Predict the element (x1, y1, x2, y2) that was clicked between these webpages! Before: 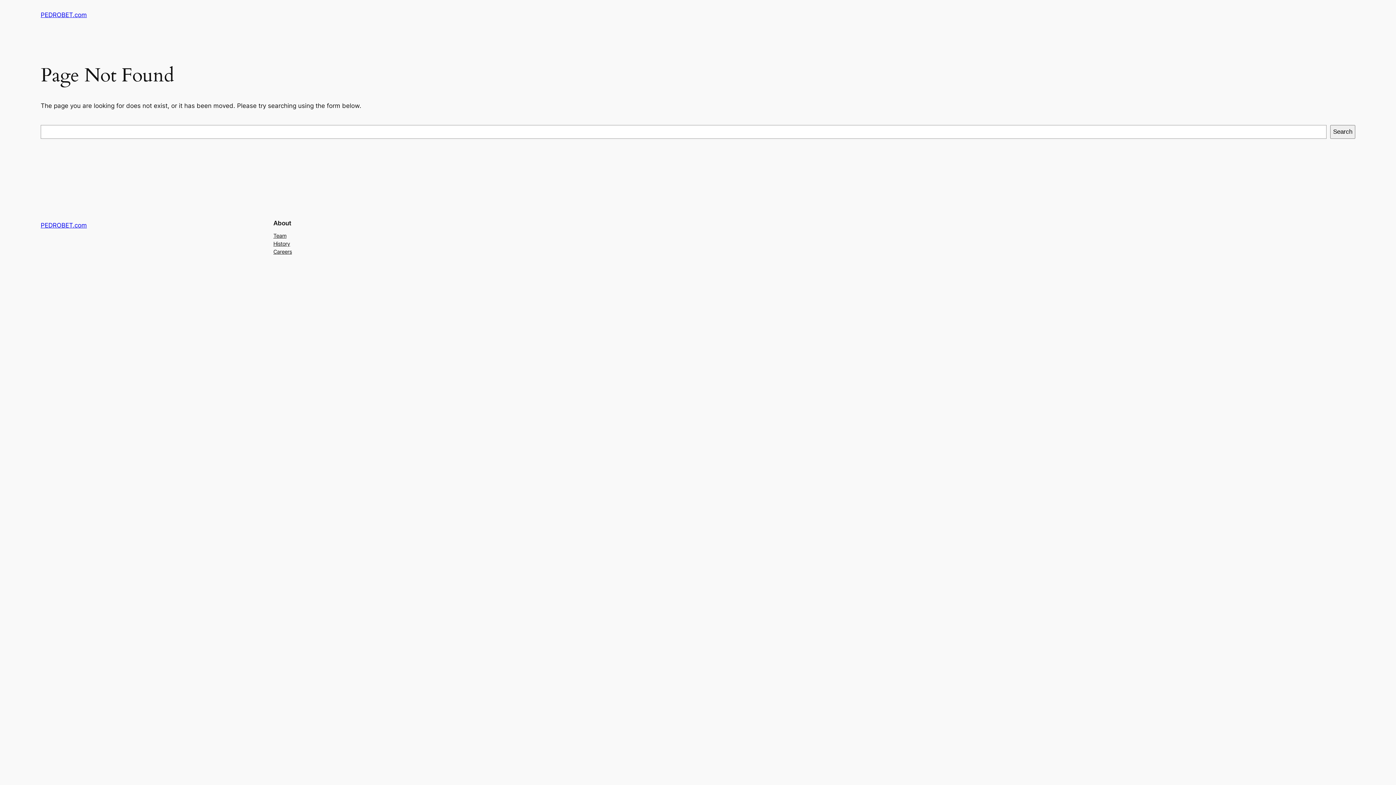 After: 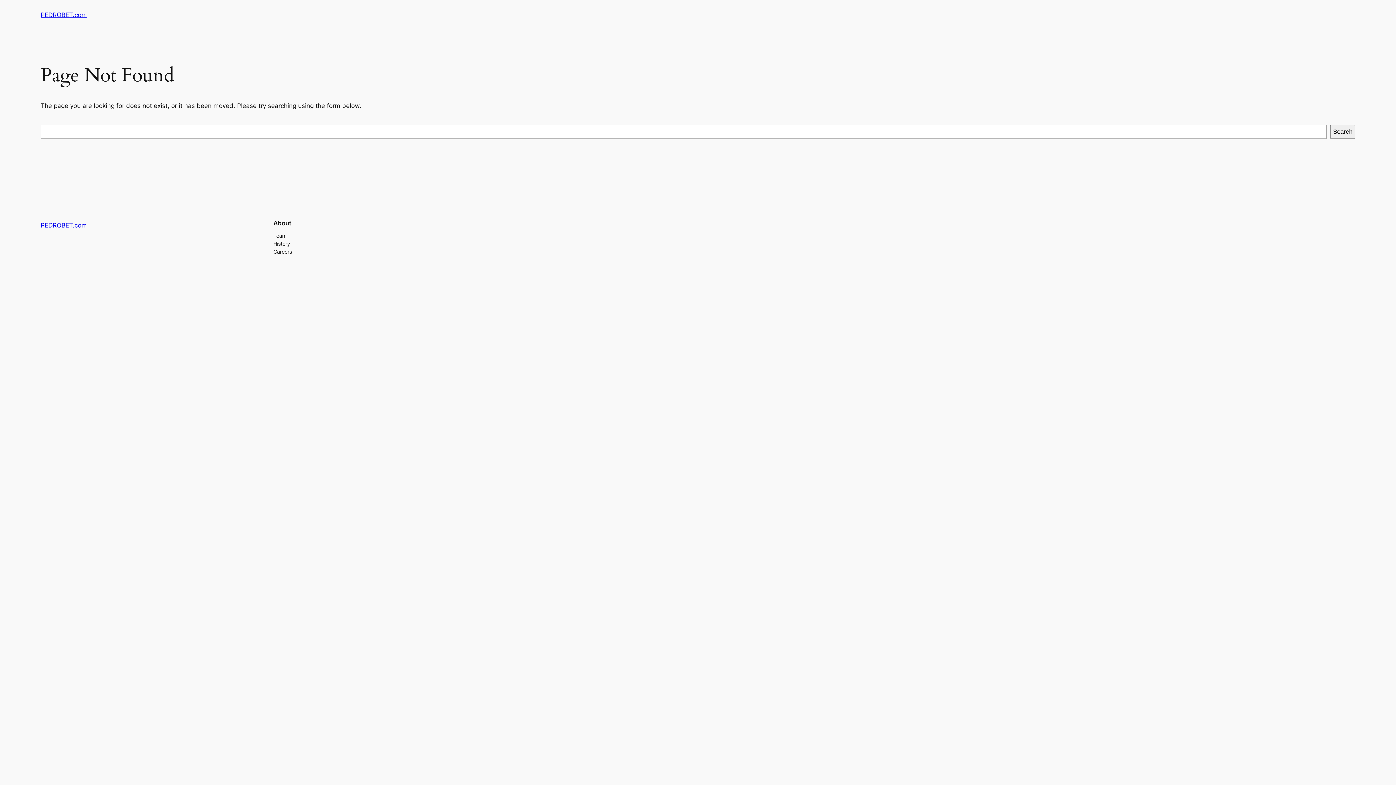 Action: label: Careers bbox: (273, 247, 292, 255)